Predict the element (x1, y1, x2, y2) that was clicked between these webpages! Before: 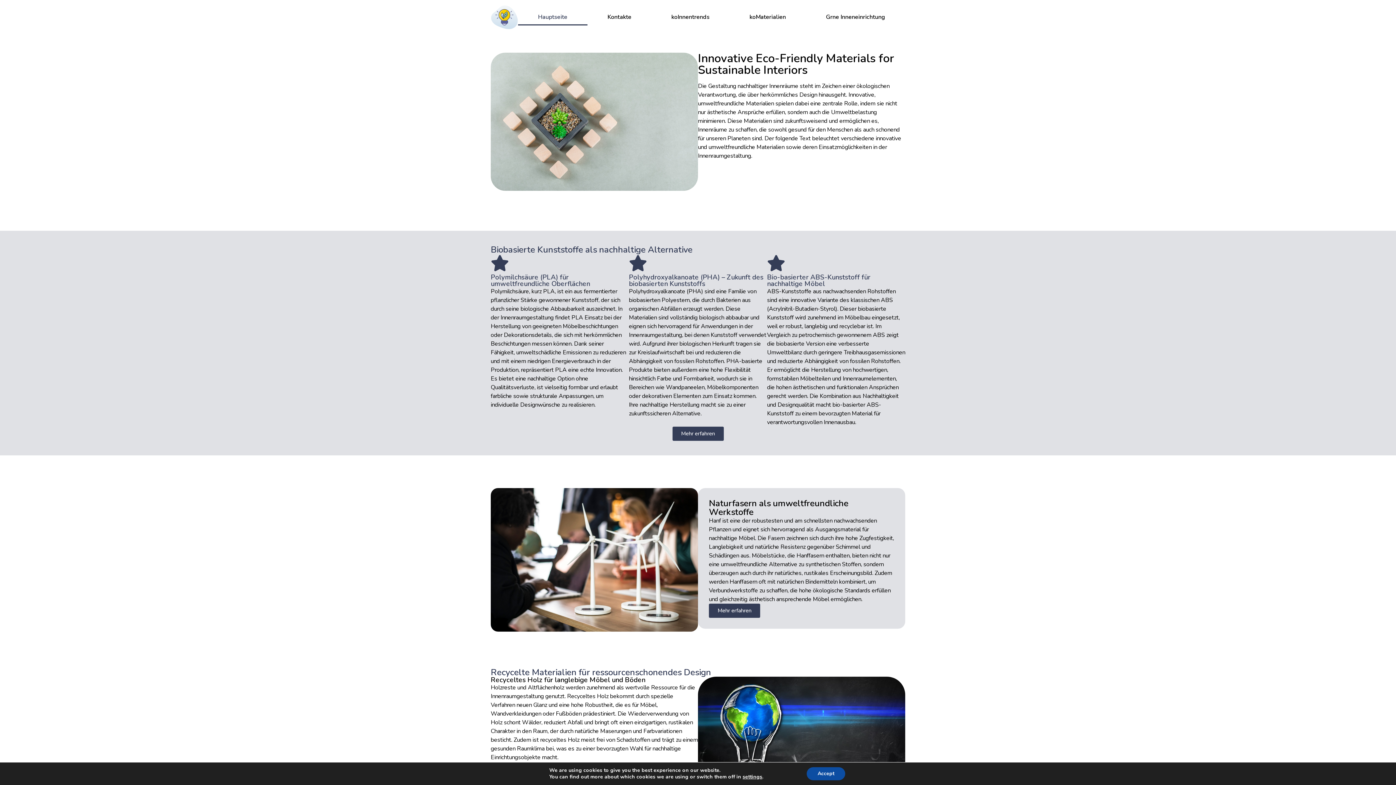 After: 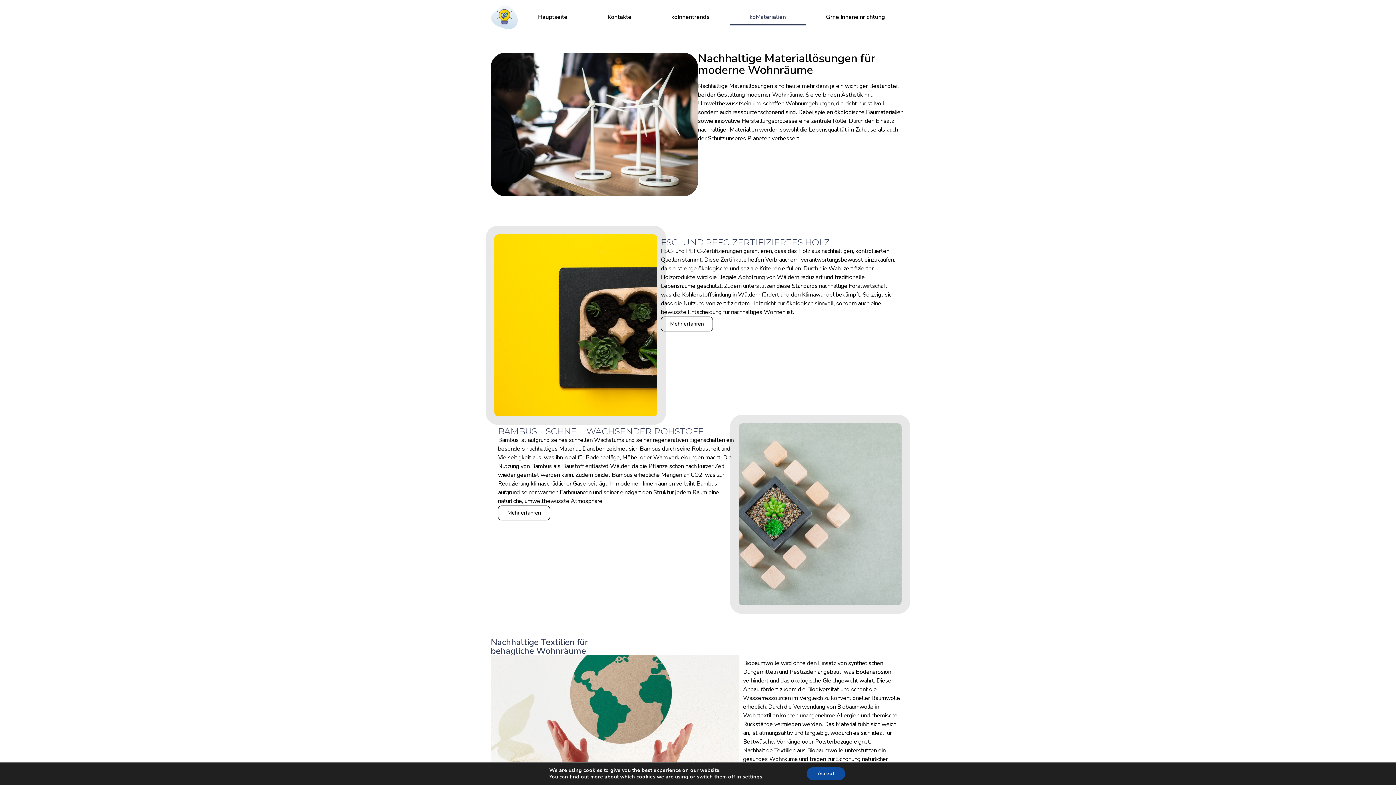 Action: bbox: (729, 8, 806, 25) label: koMaterialien